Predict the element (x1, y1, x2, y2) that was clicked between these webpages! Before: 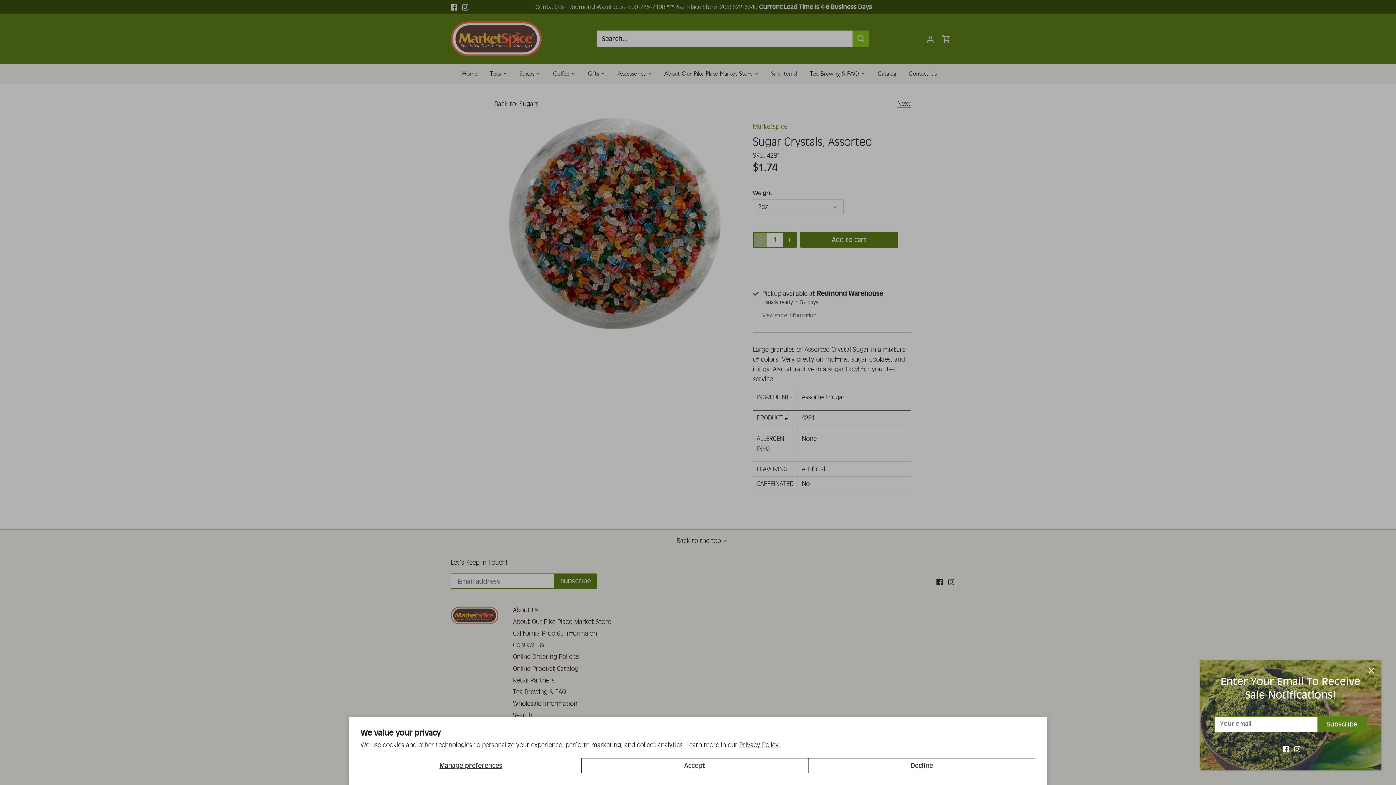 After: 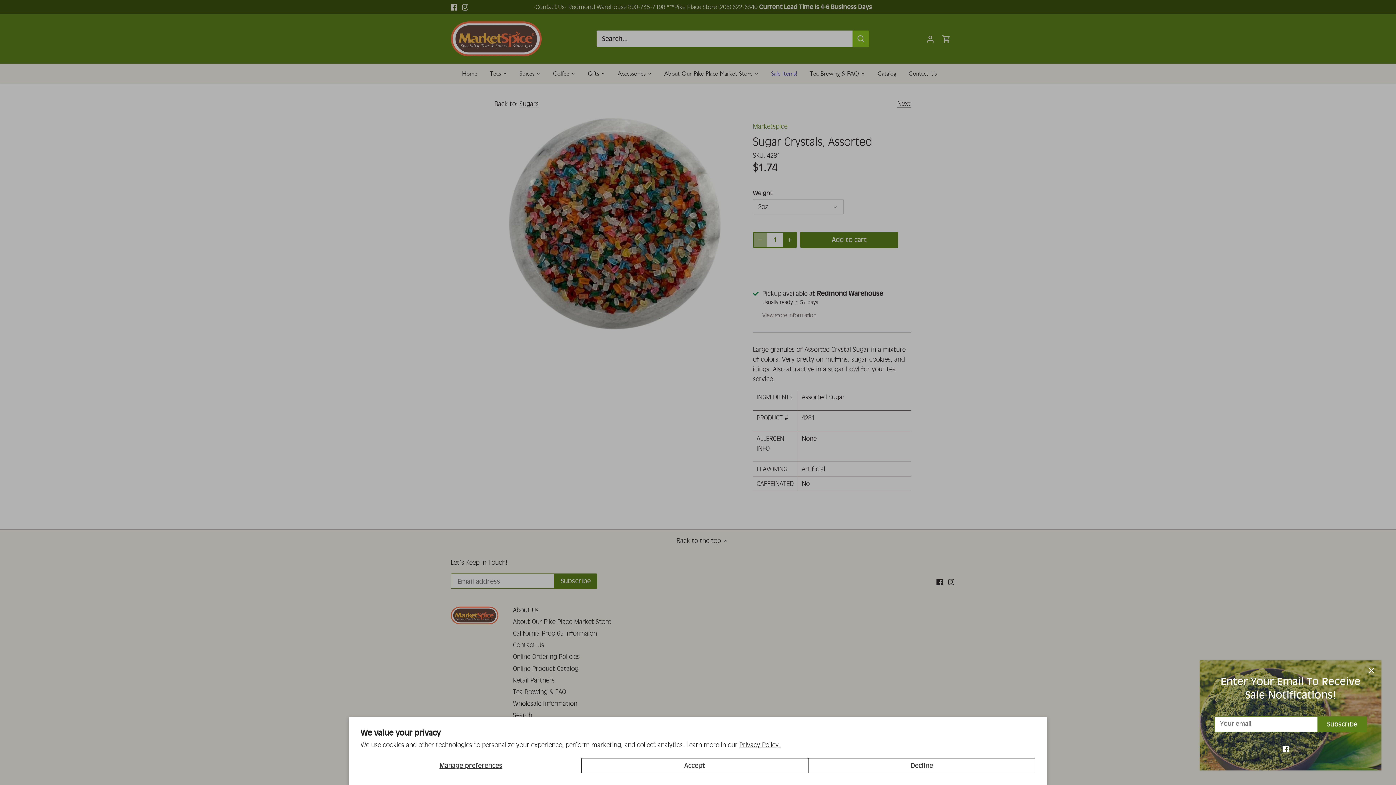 Action: bbox: (1294, 744, 1300, 753) label: Instagram